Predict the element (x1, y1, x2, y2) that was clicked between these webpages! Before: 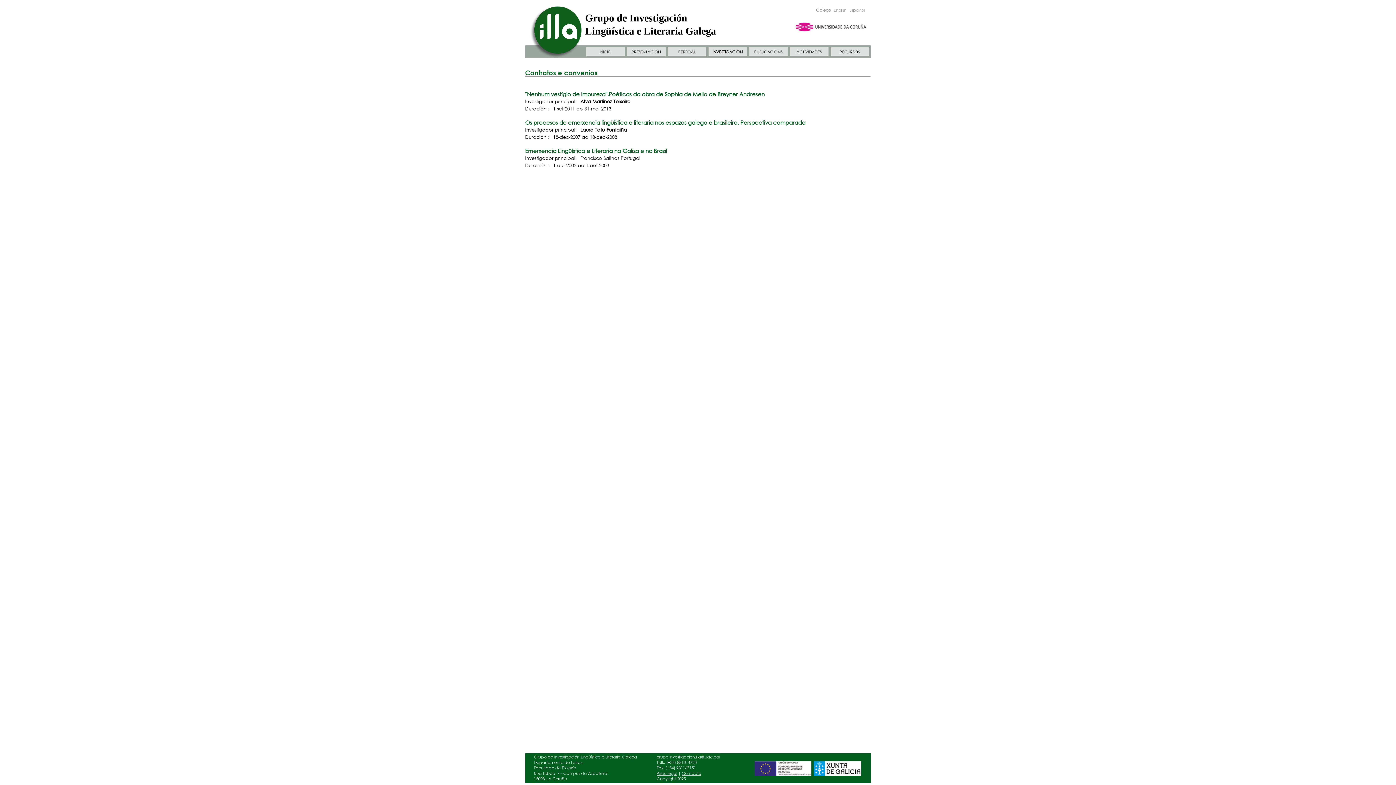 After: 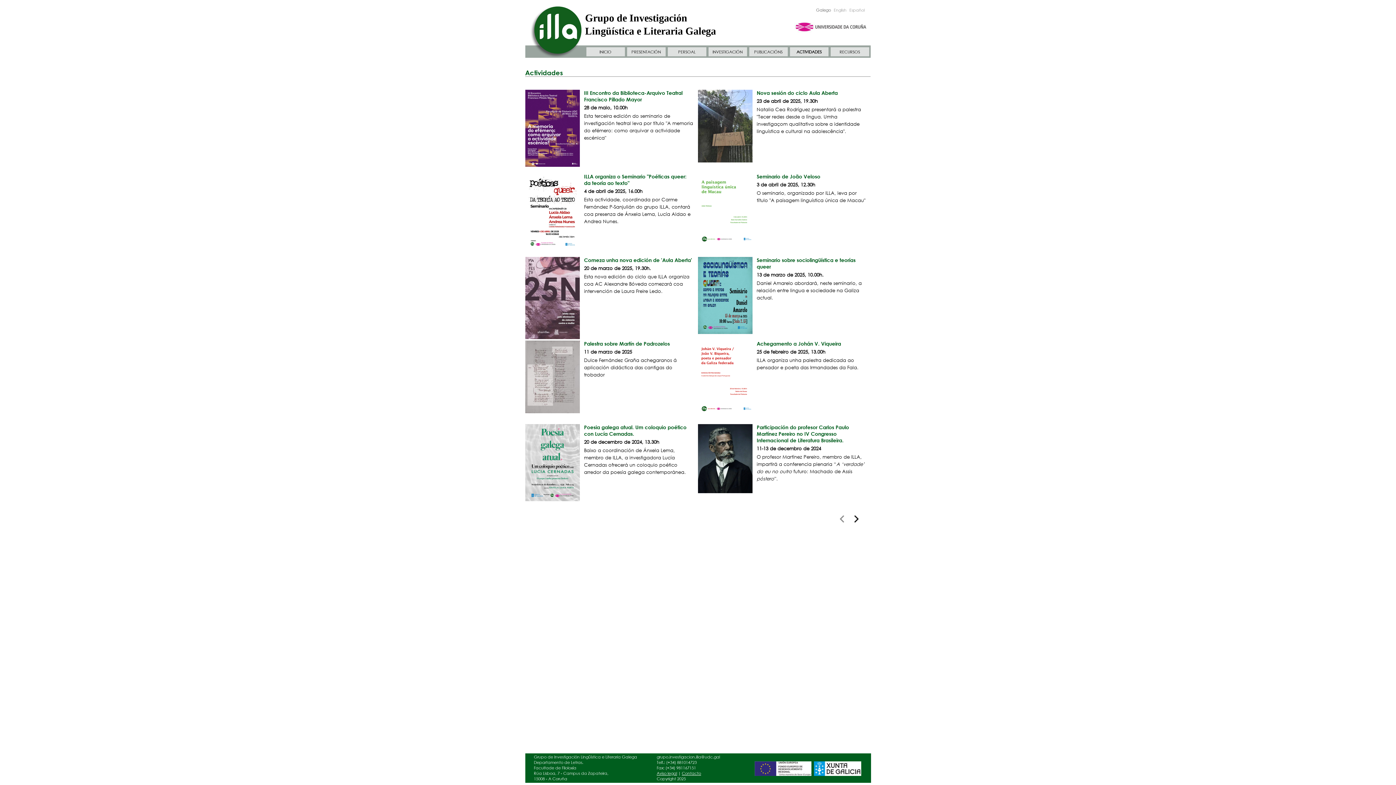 Action: bbox: (796, 49, 821, 54) label: ACTIVIDADES